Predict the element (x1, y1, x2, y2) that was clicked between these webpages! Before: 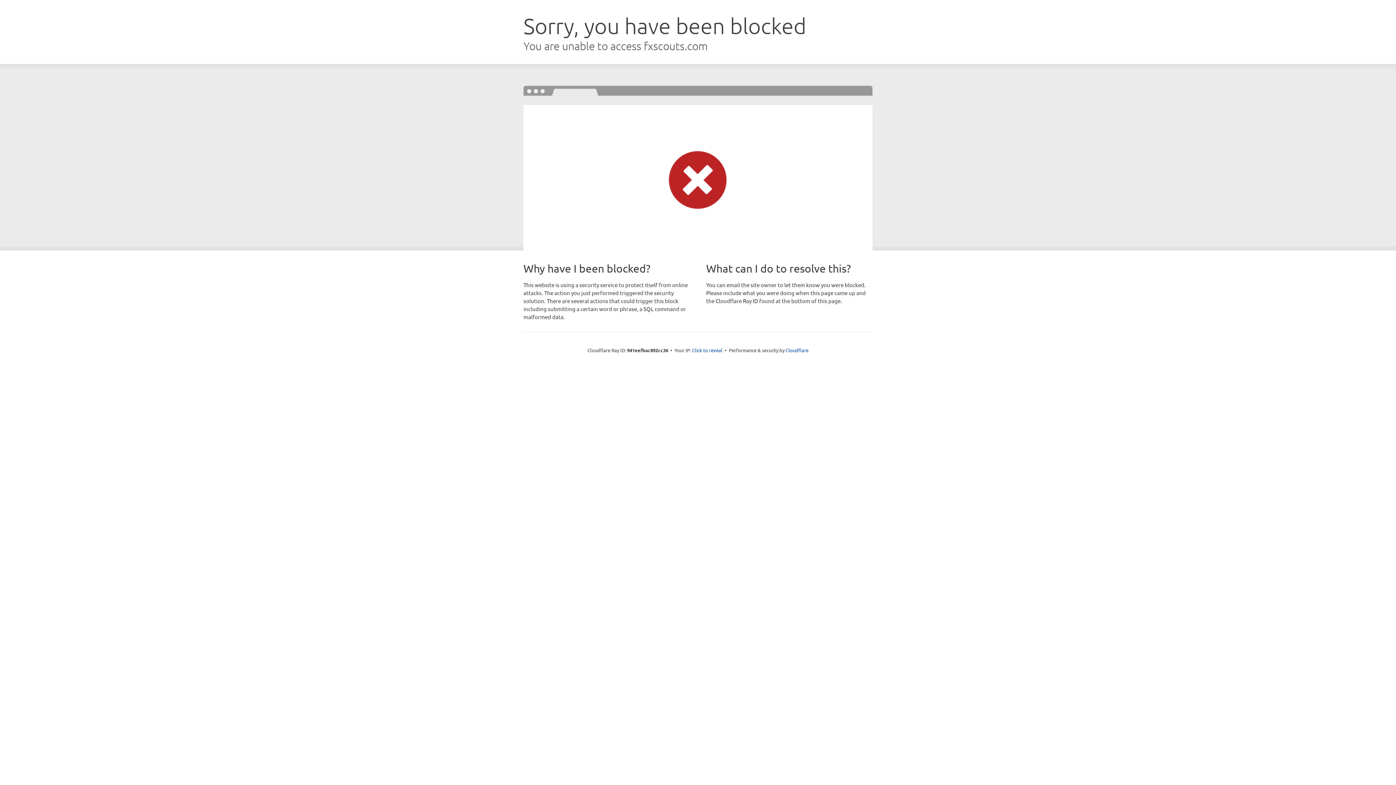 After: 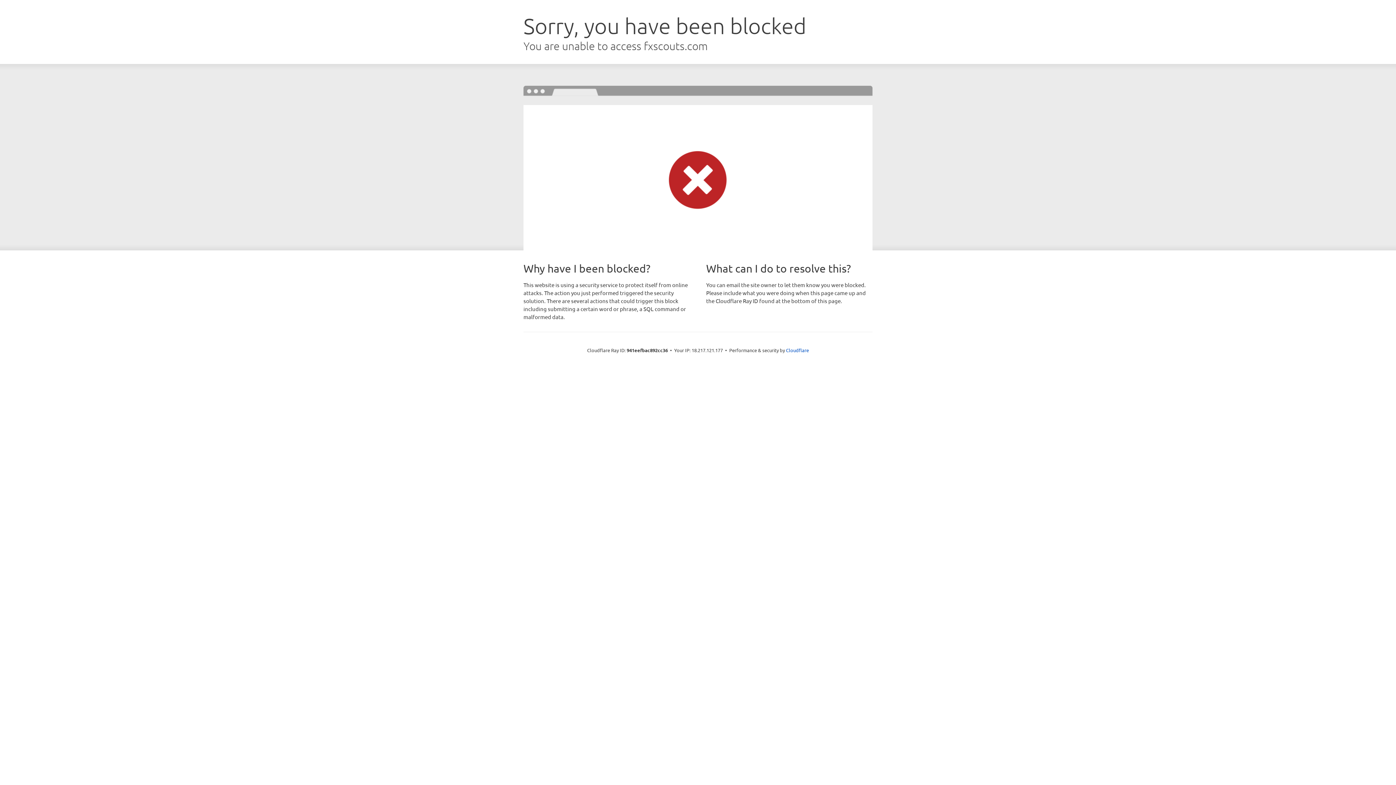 Action: bbox: (692, 346, 722, 353) label: Click to reveal